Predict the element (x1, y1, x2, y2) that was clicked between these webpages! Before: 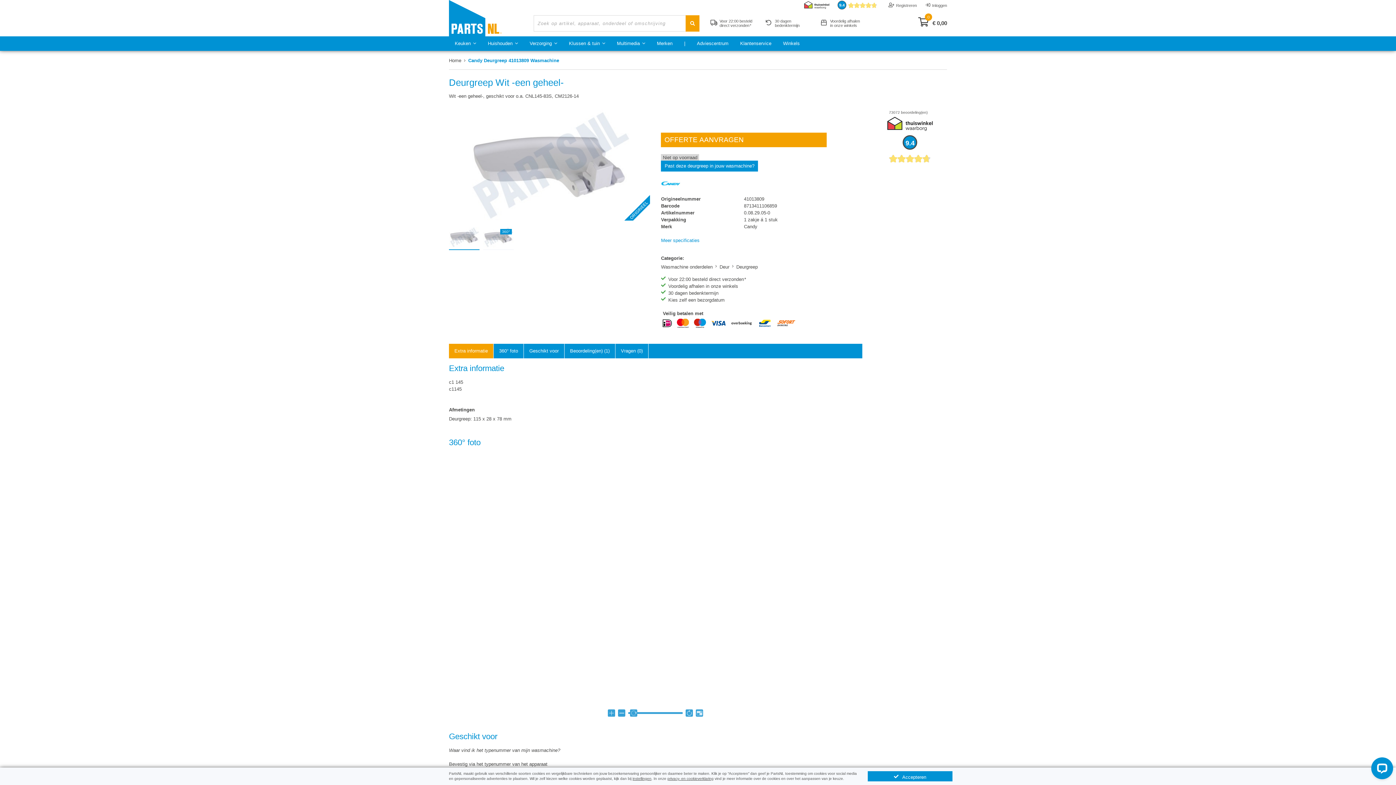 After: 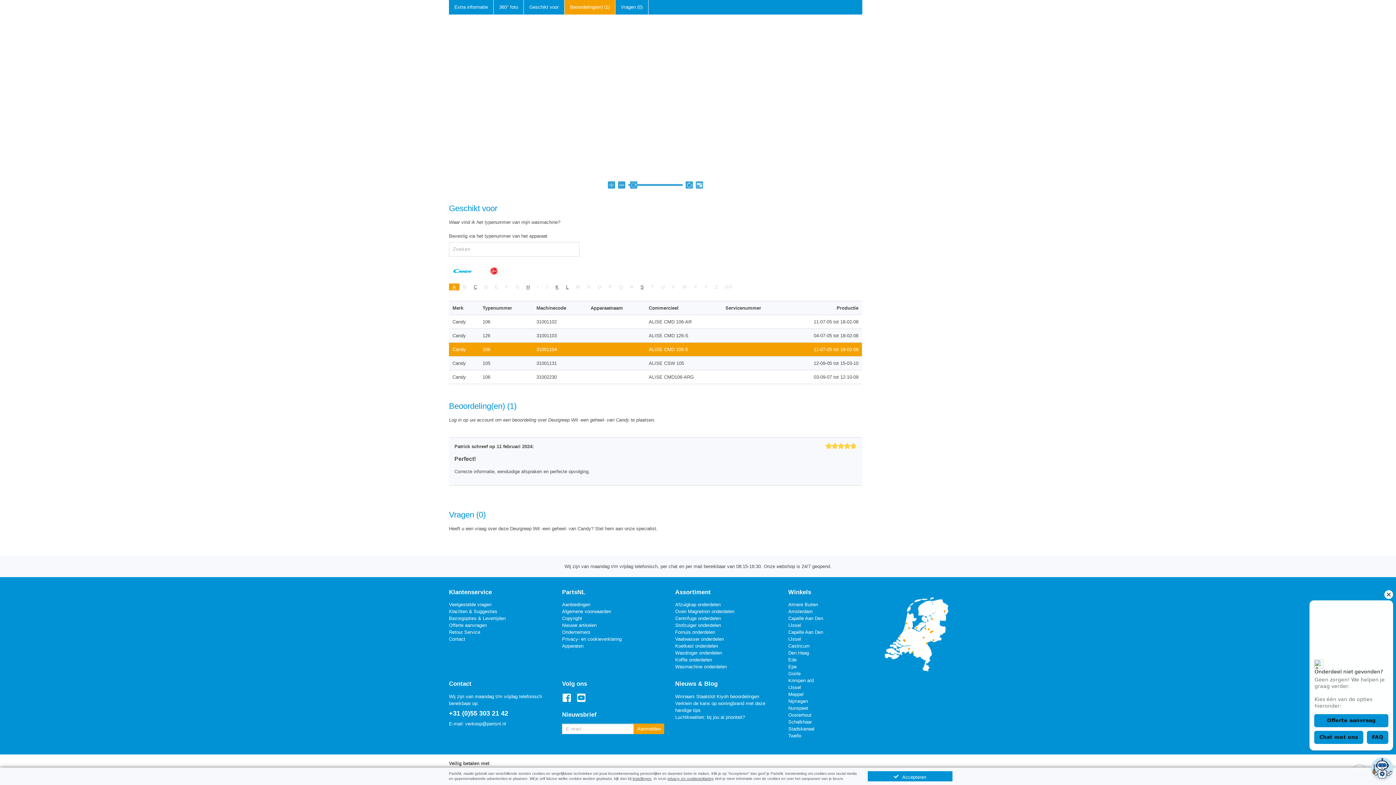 Action: bbox: (564, 343, 615, 358) label: Beoordeling(en) (1)